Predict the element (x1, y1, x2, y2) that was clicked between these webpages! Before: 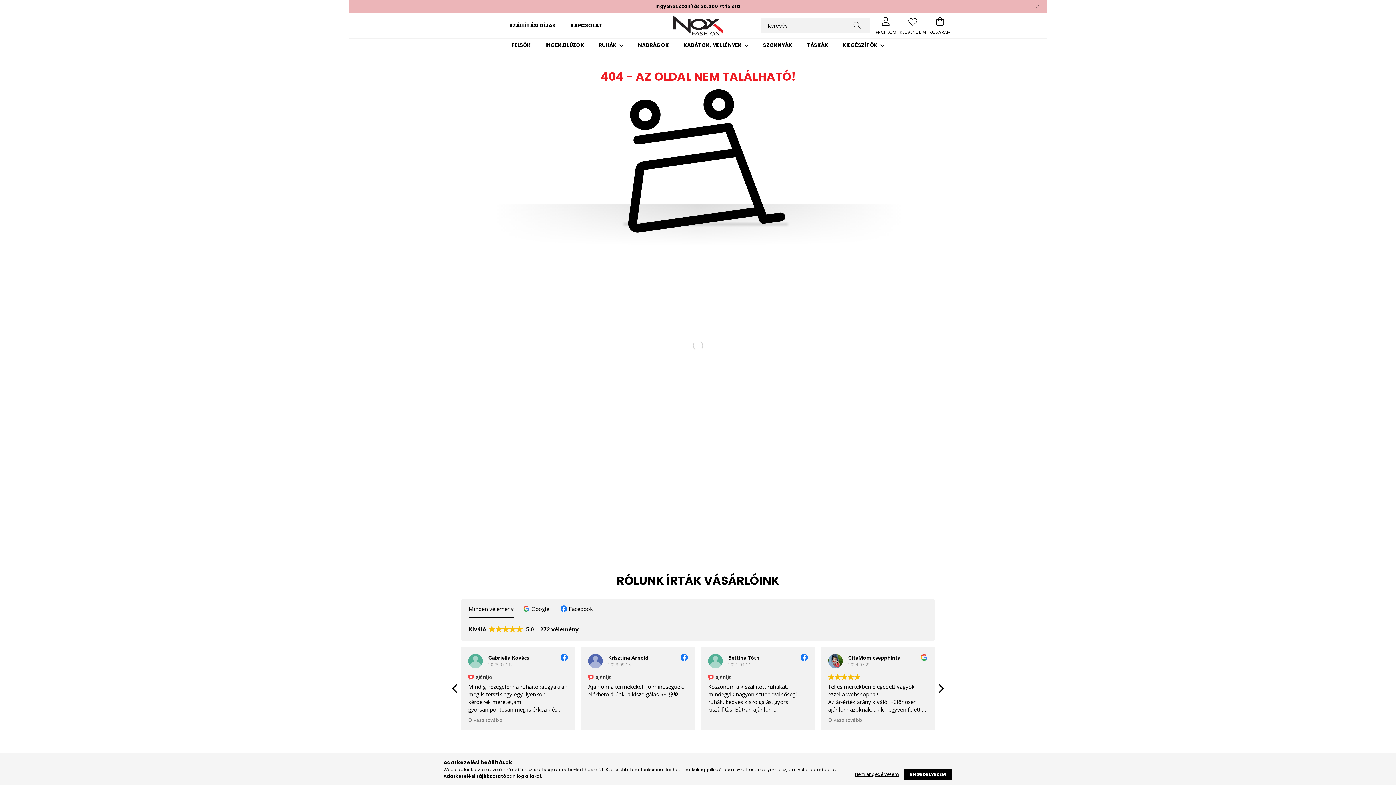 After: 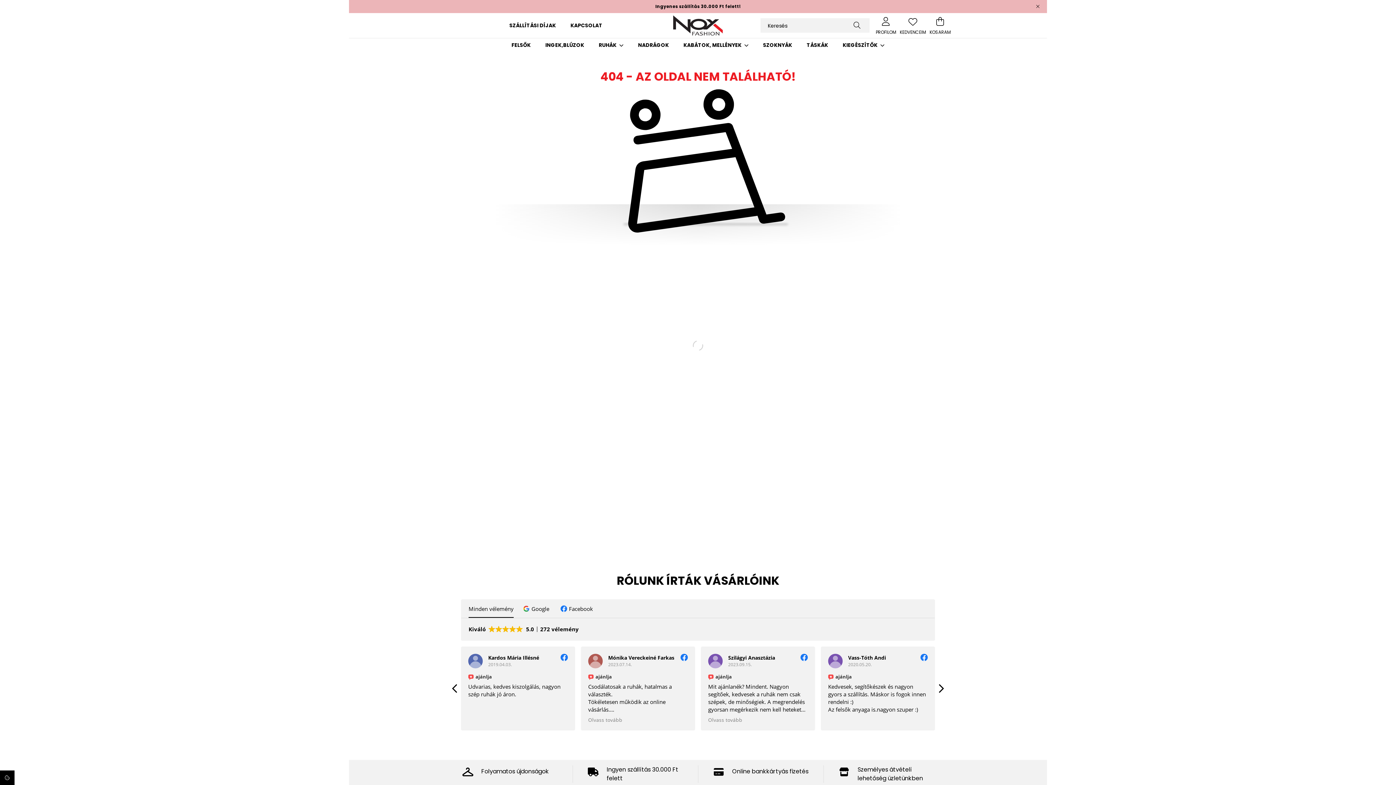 Action: label: ENGEDÉLYEZEM bbox: (904, 769, 952, 780)